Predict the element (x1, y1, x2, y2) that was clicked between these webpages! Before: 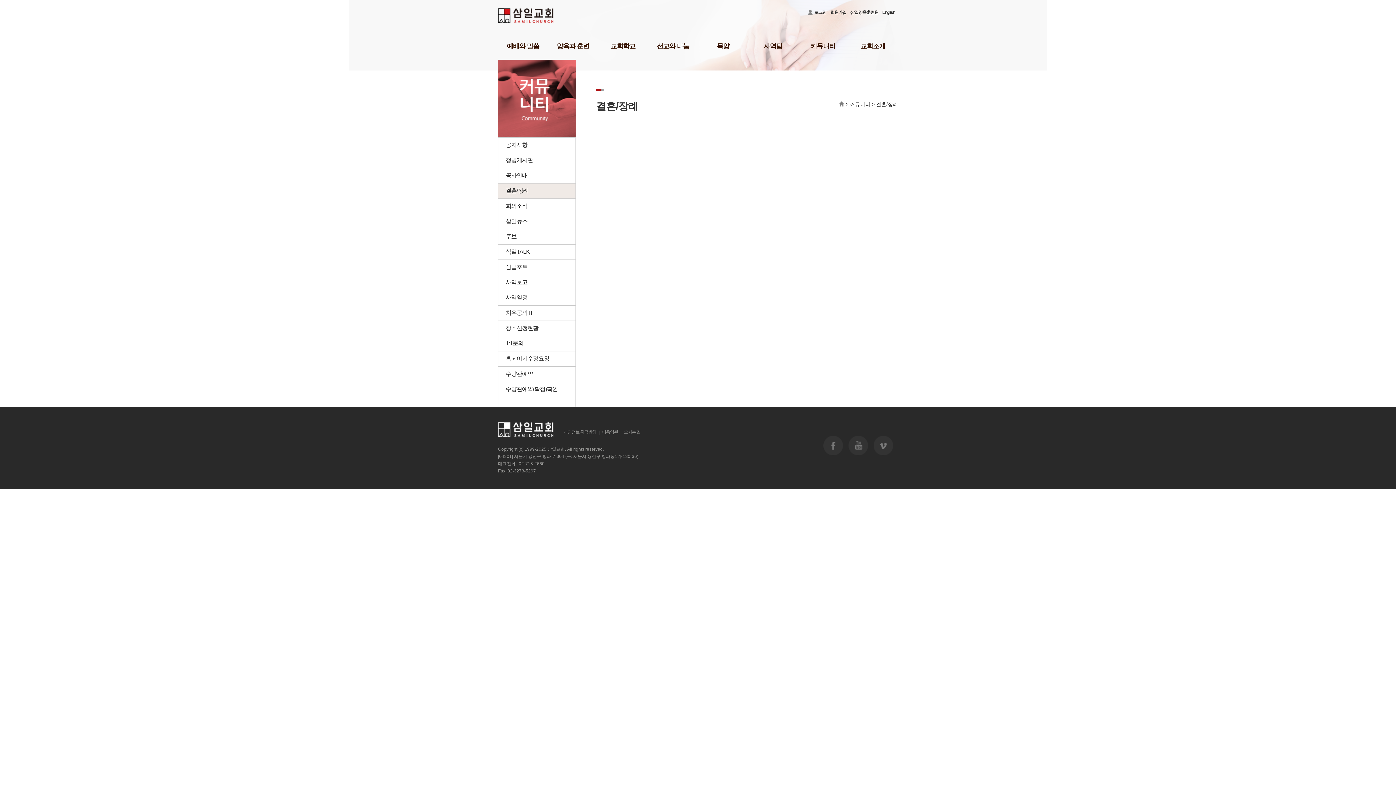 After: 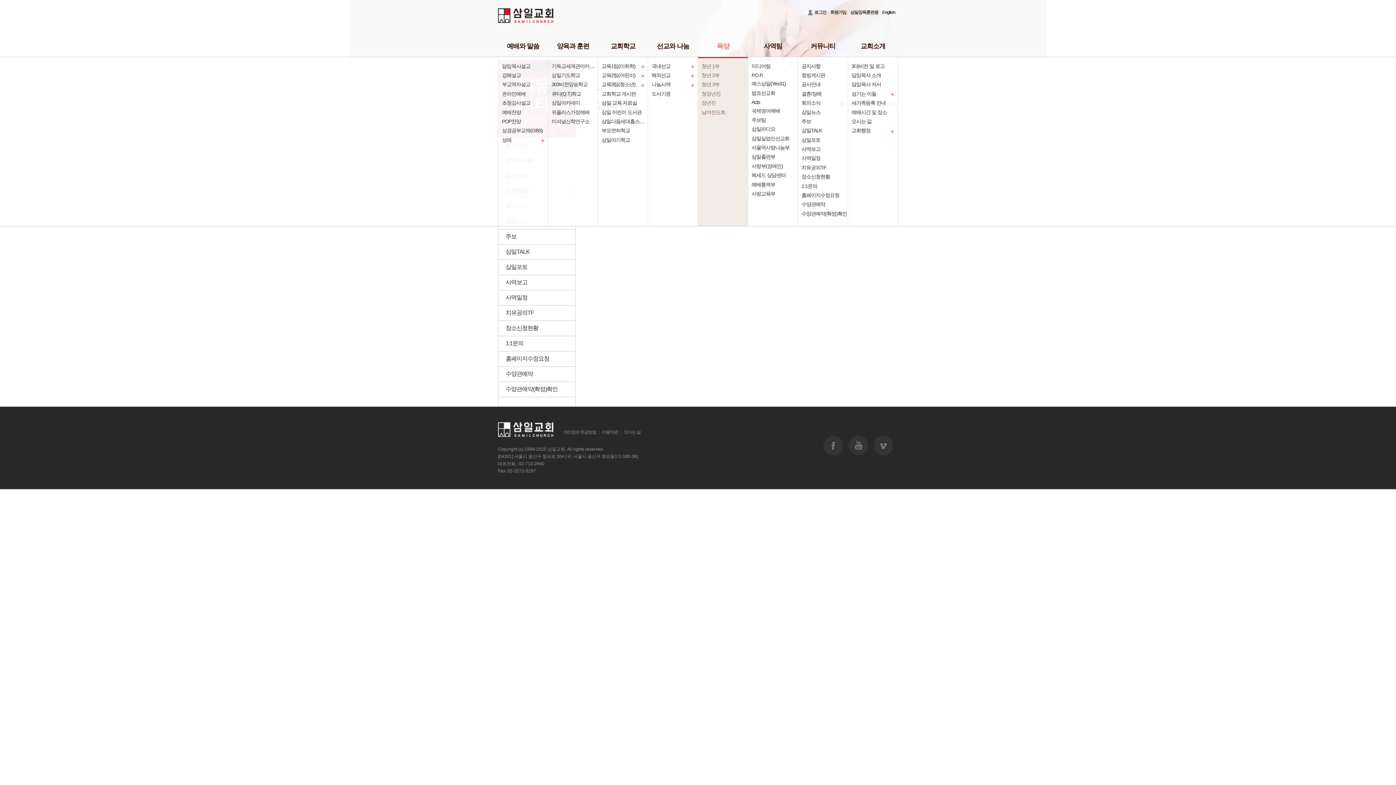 Action: label: 목양 bbox: (698, 38, 748, 57)